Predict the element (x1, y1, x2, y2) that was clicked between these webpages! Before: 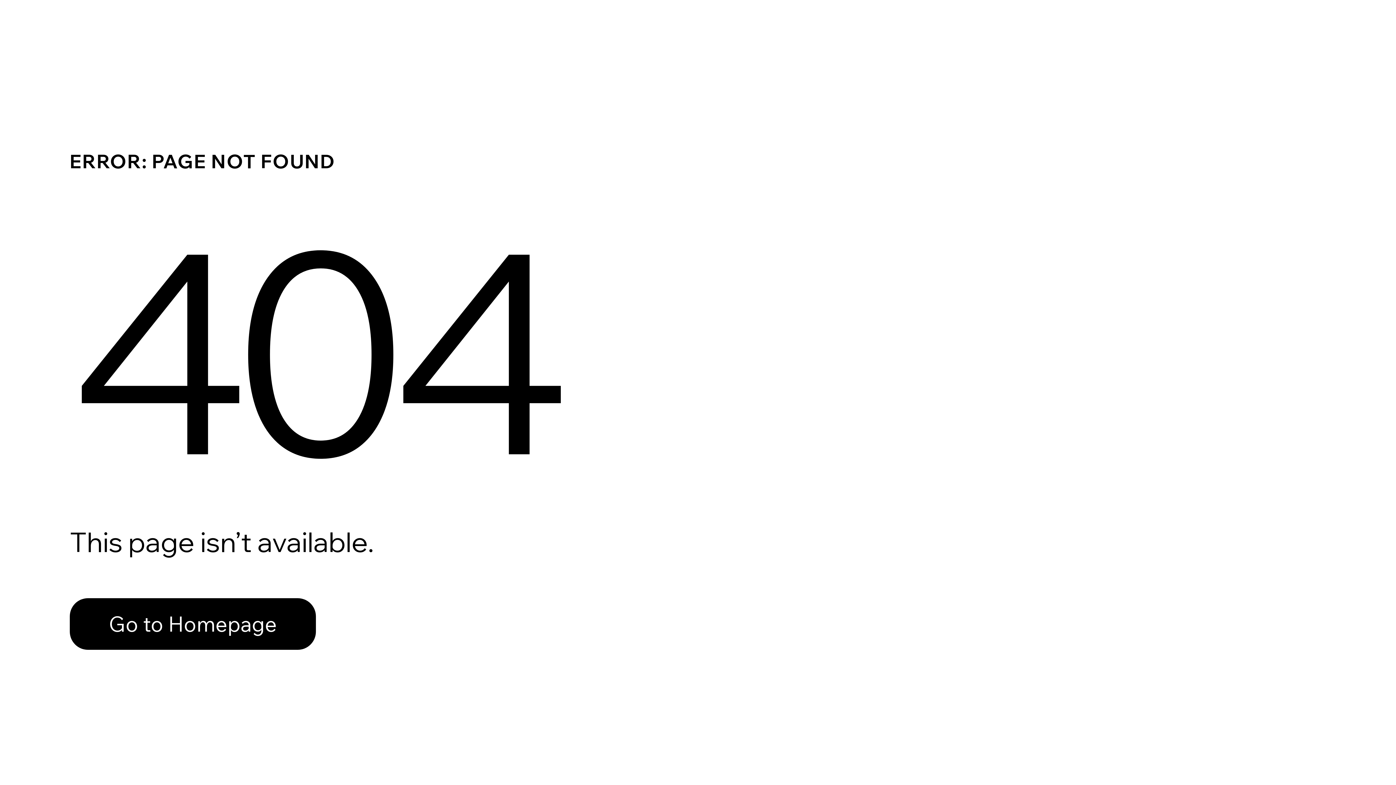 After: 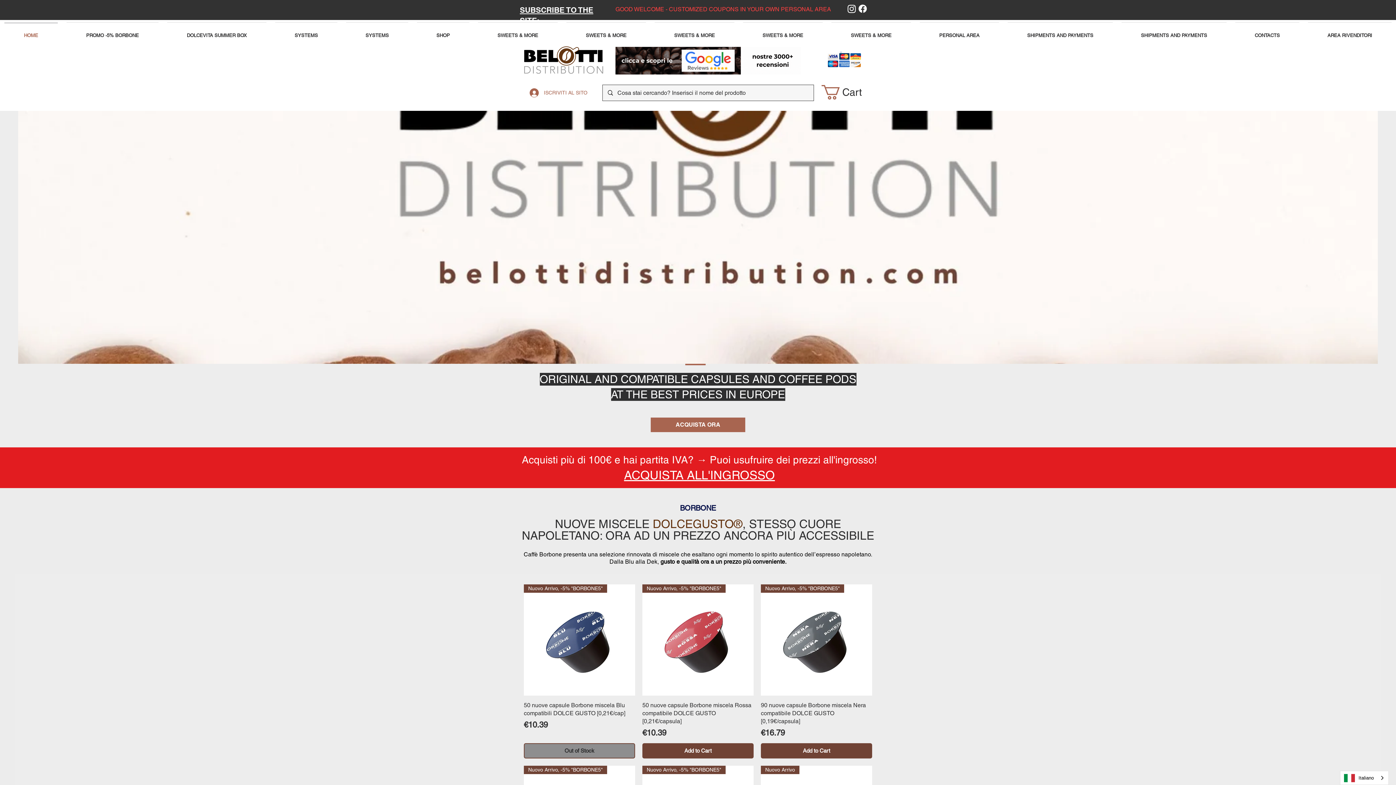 Action: bbox: (69, 582, 768, 659) label: Go to Homepage